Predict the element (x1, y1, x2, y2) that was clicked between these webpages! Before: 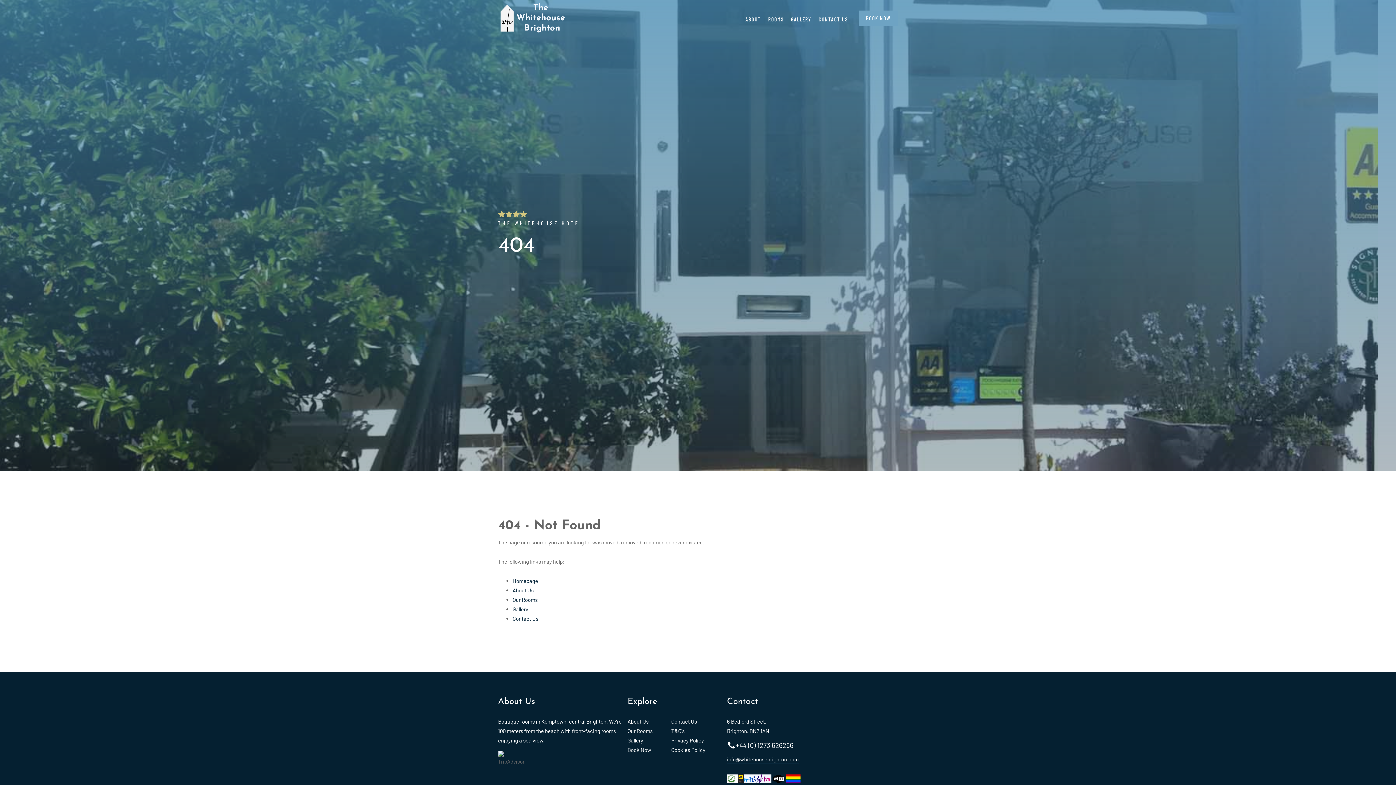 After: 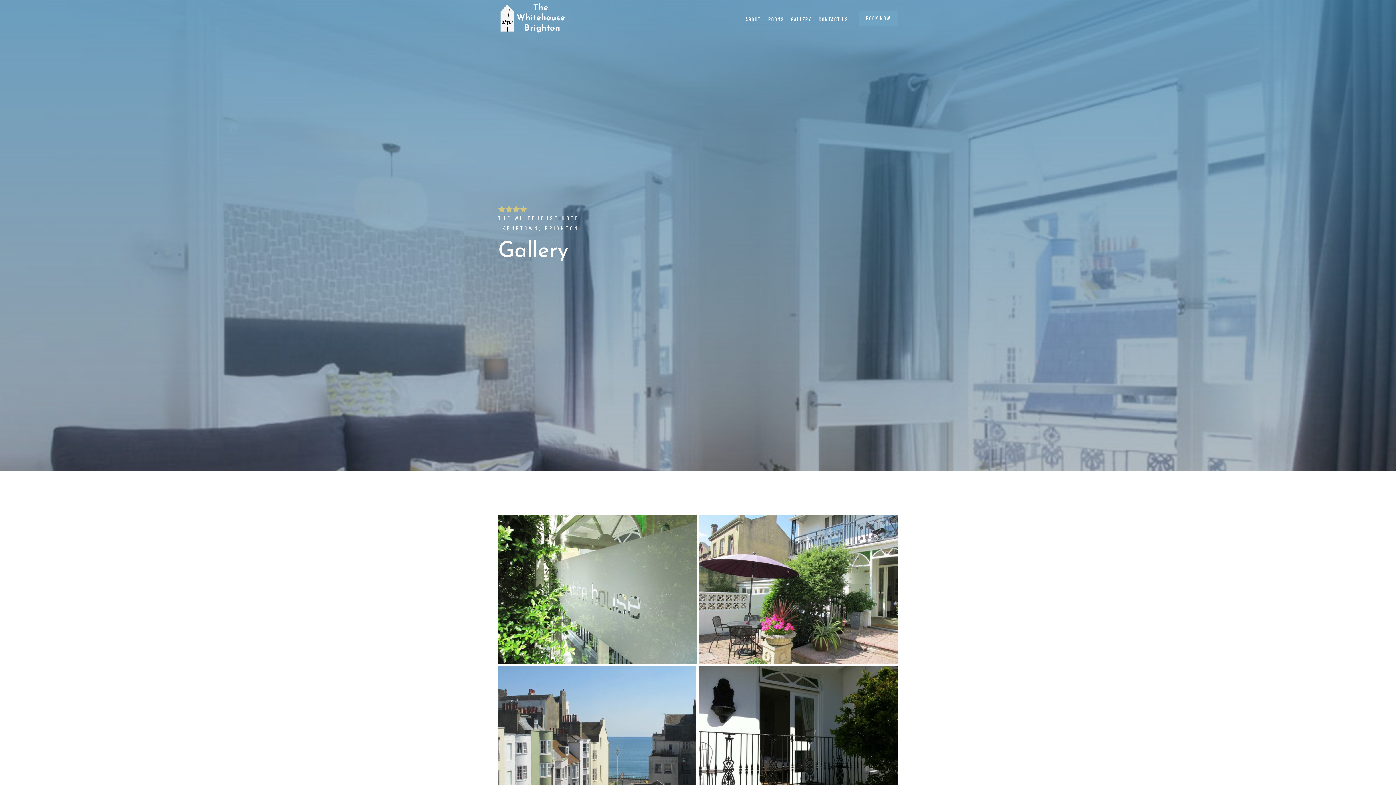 Action: bbox: (787, 12, 815, 25) label: GALLERY